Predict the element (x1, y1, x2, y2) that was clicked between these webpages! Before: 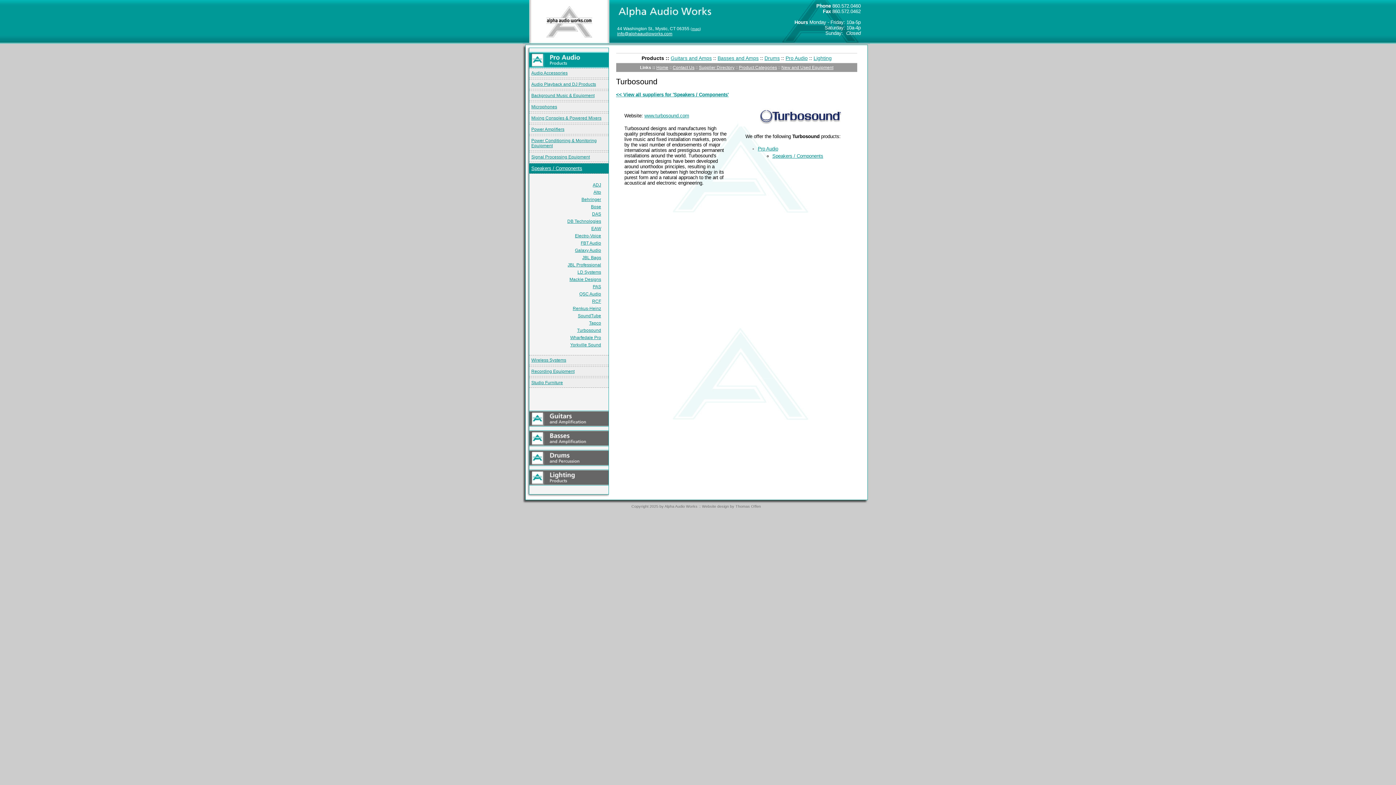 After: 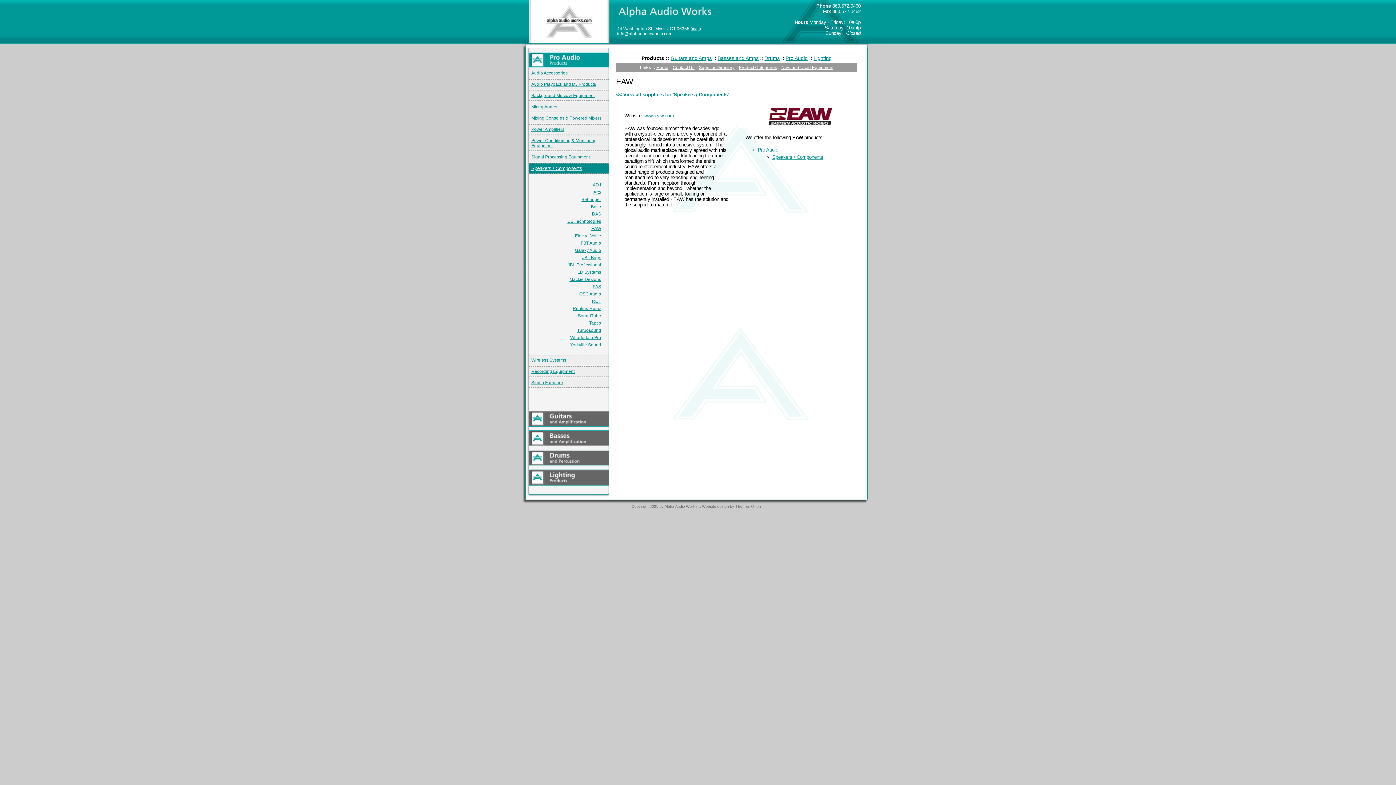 Action: label: EAW bbox: (591, 226, 601, 231)